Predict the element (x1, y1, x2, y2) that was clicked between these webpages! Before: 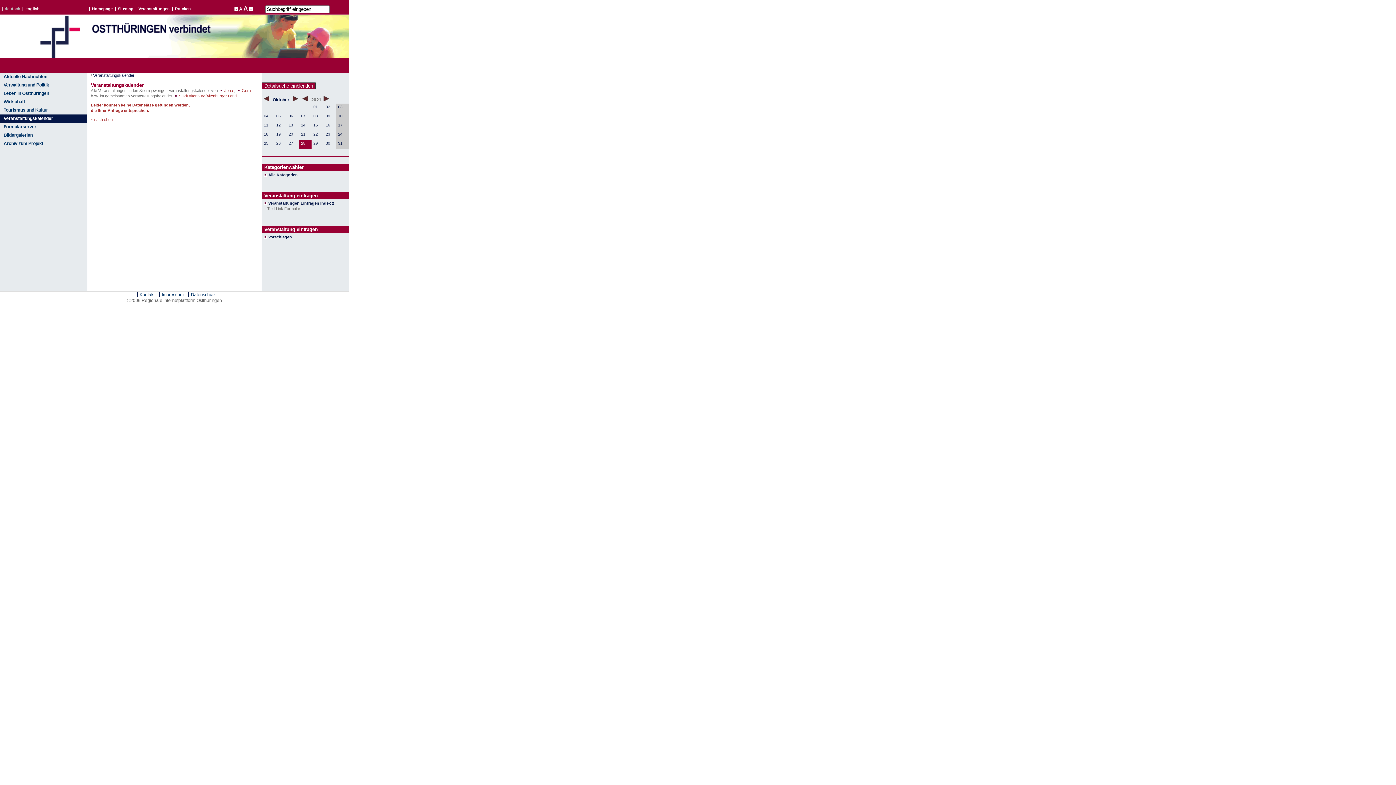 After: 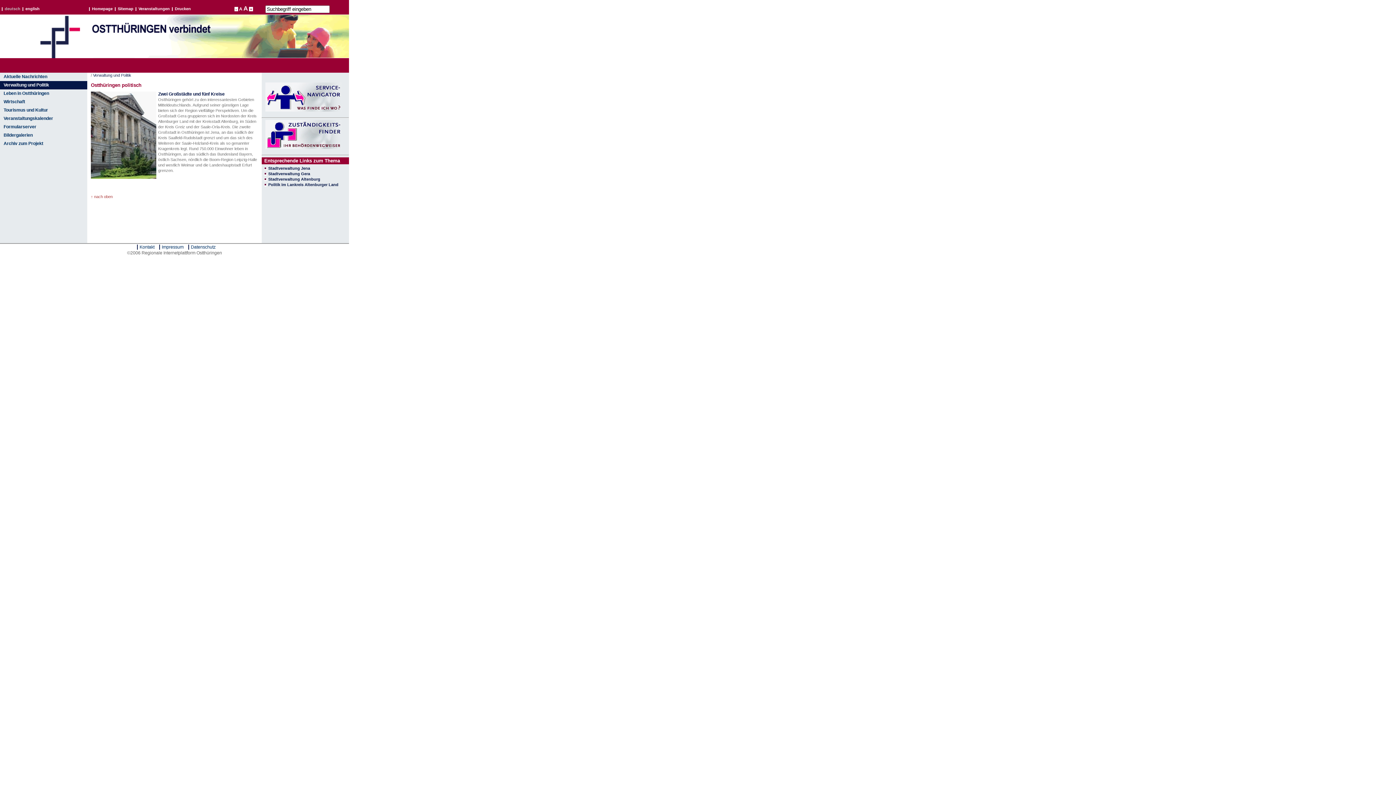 Action: bbox: (0, 81, 87, 89) label: Verwaltung und Politik